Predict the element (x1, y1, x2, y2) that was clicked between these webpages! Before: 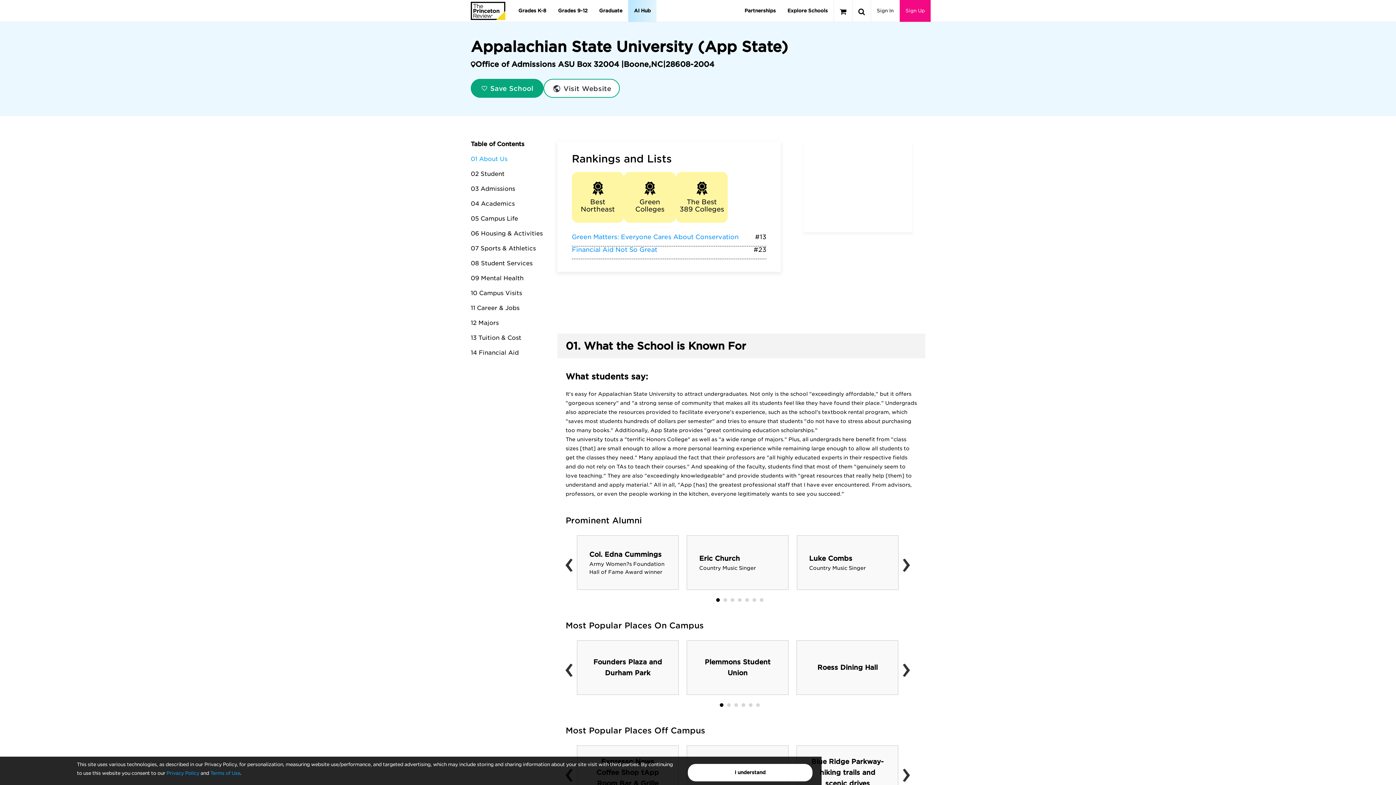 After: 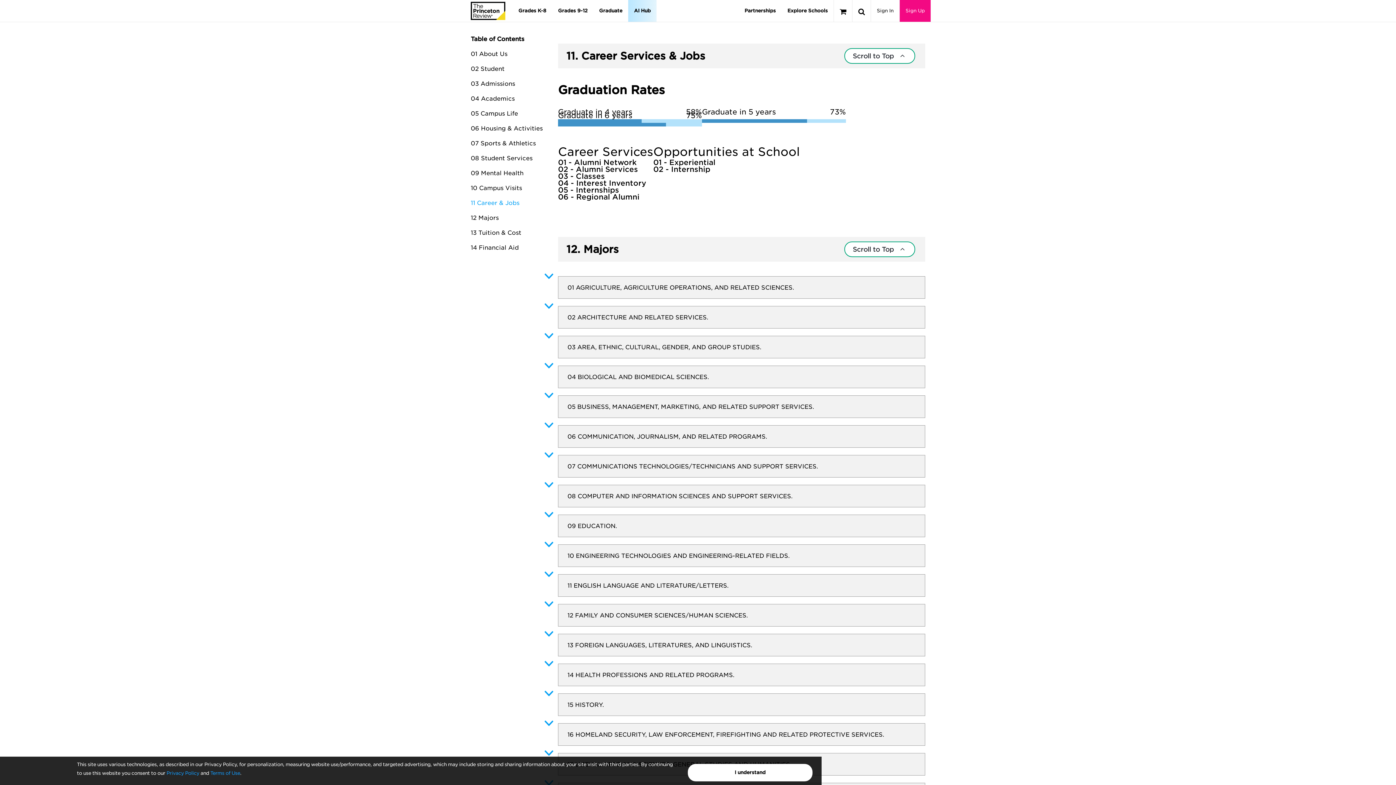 Action: bbox: (470, 304, 519, 311) label: 11 Career & Jobs